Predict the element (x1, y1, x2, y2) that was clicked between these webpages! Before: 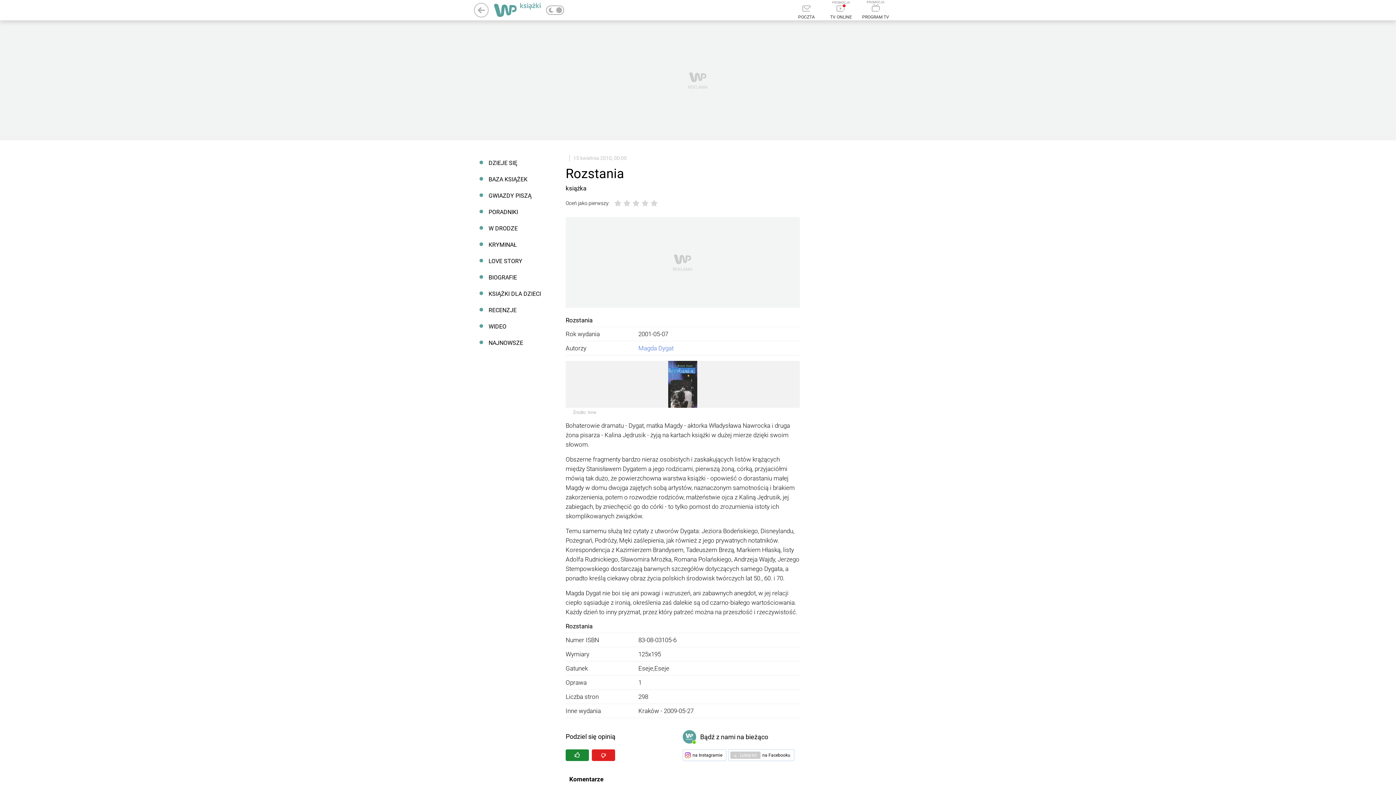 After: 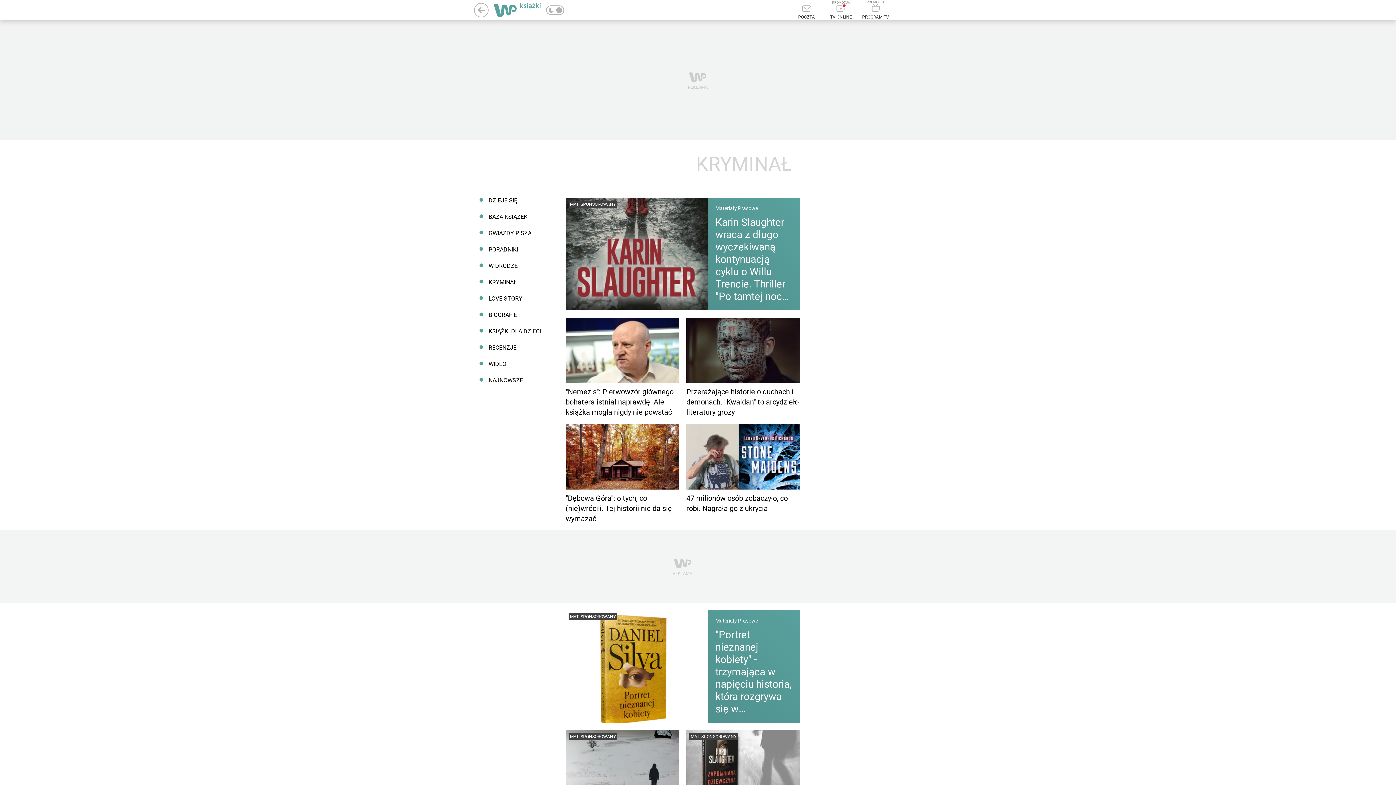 Action: label: KRYMINAŁ bbox: (474, 236, 550, 253)